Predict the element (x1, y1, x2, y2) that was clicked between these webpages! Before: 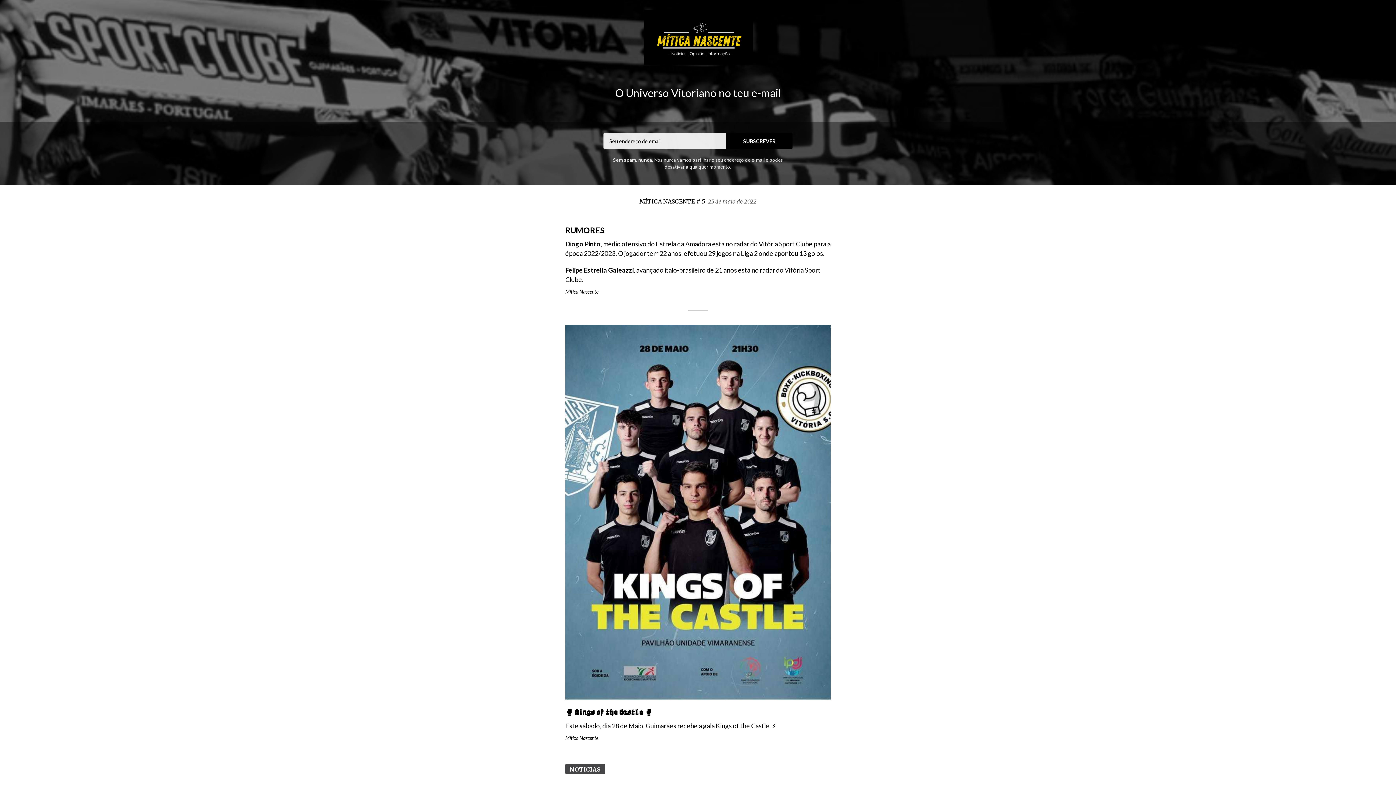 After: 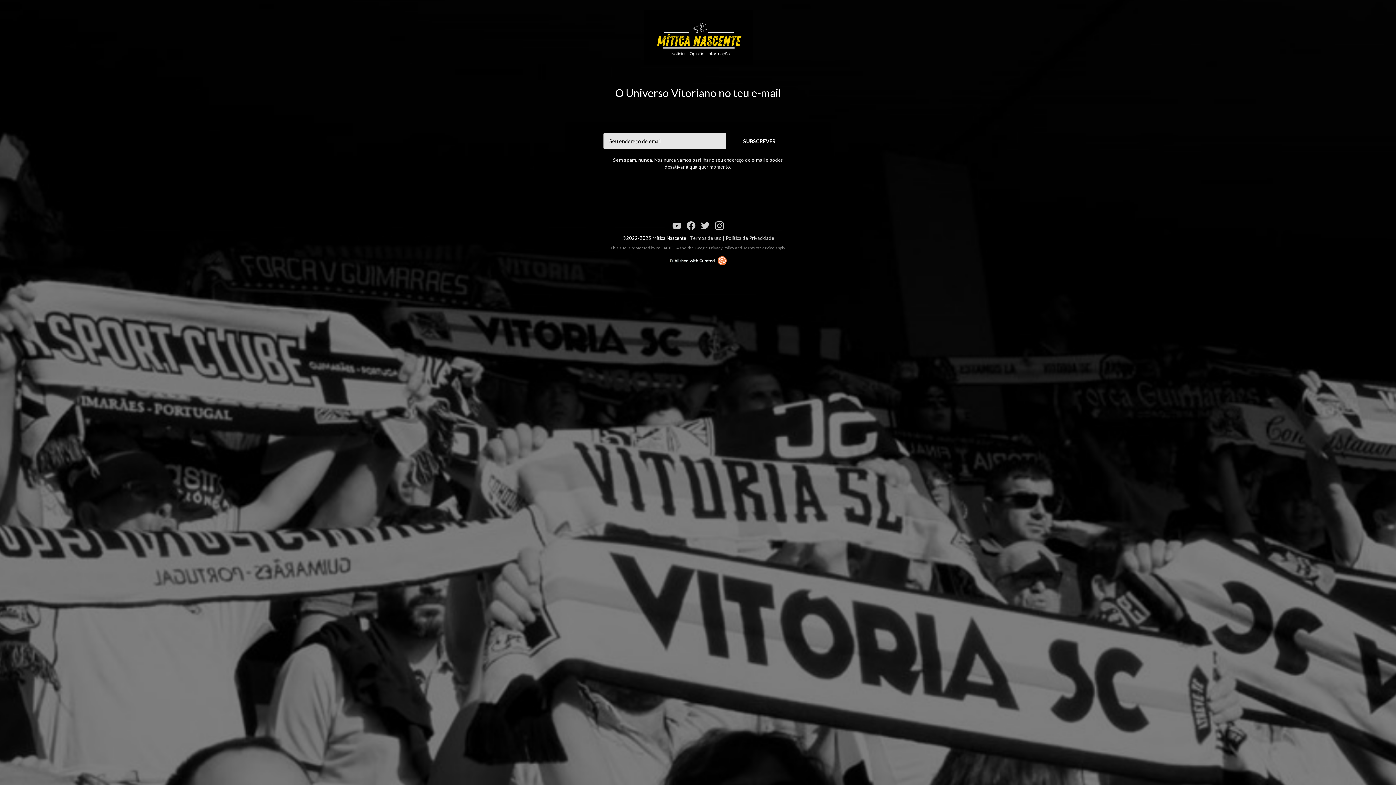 Action: bbox: (644, 0, 753, 74)